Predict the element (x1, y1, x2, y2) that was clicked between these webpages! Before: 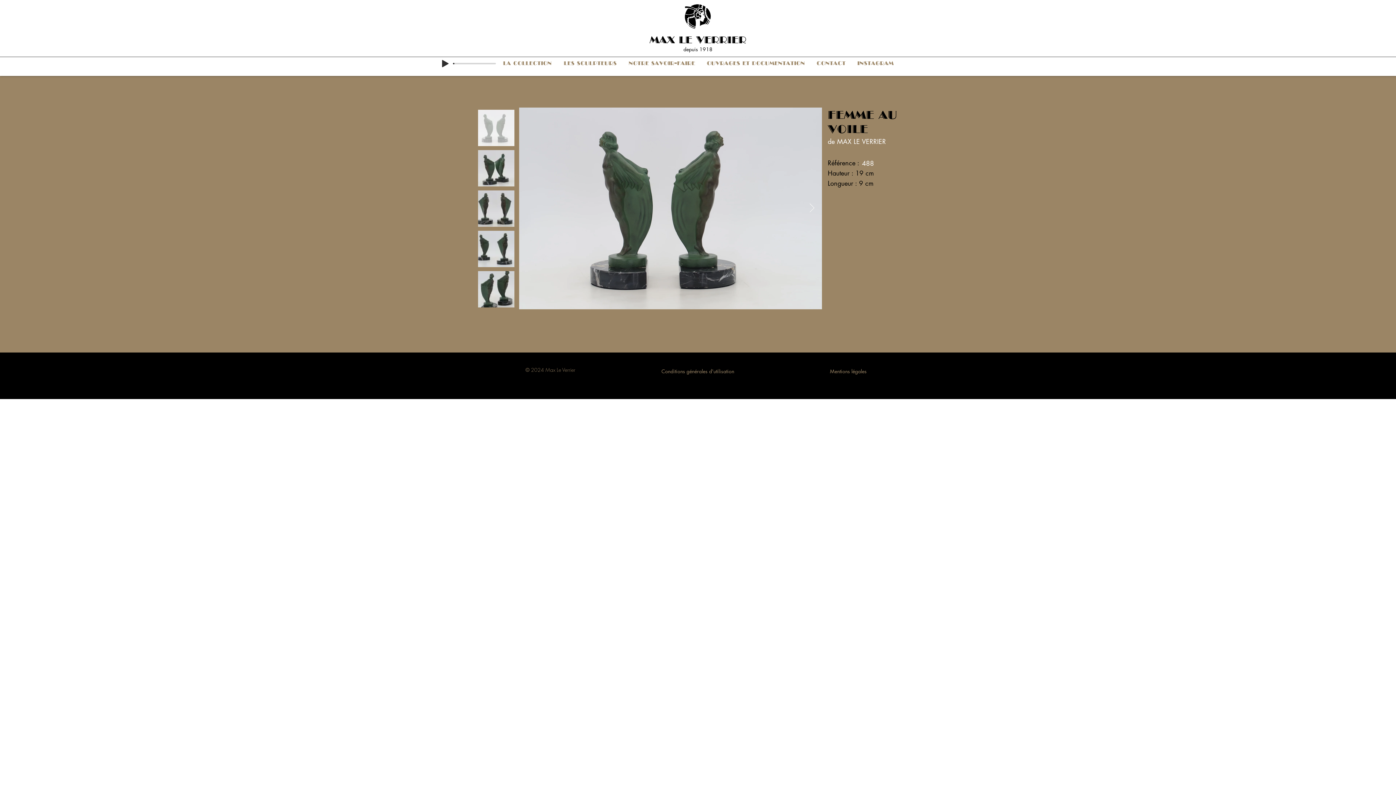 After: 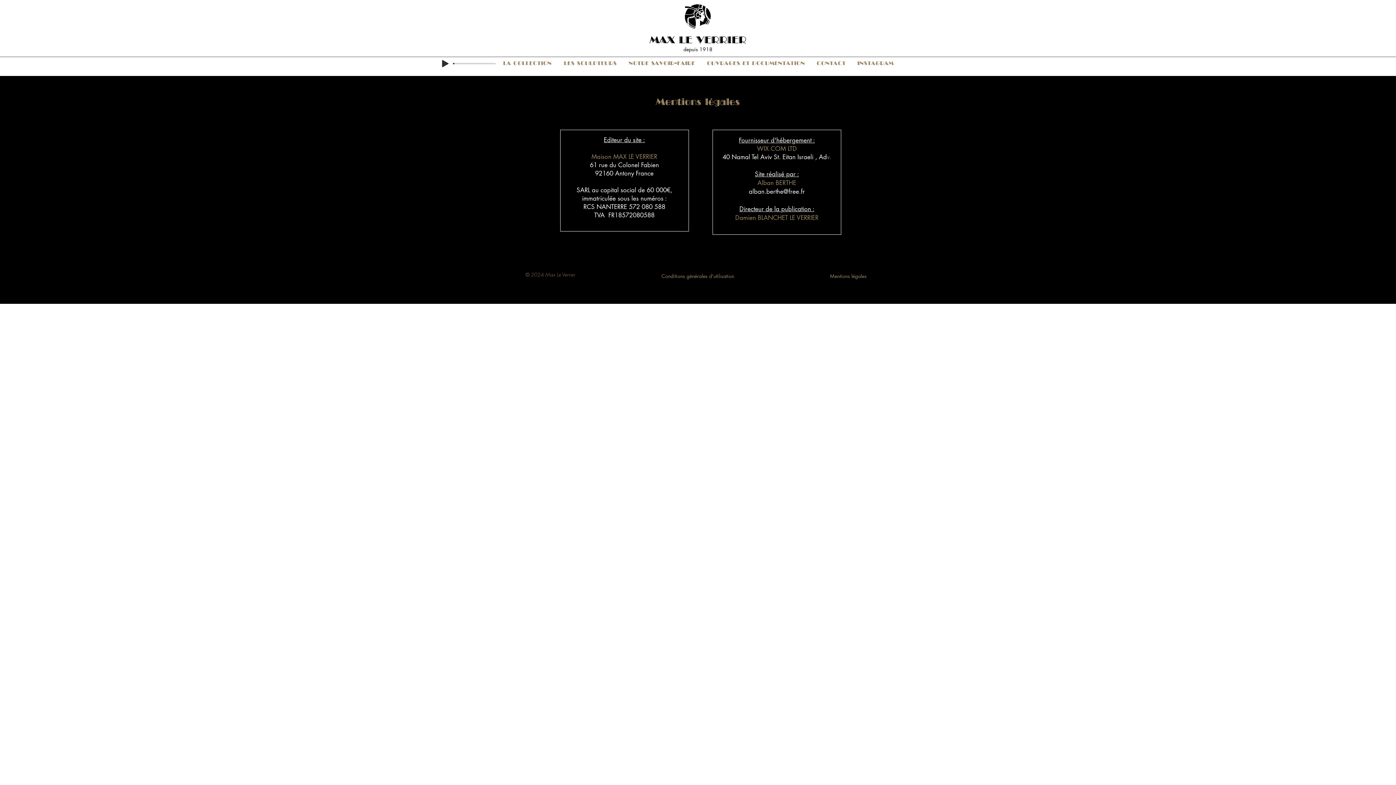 Action: label: Mentions légales bbox: (830, 368, 866, 374)